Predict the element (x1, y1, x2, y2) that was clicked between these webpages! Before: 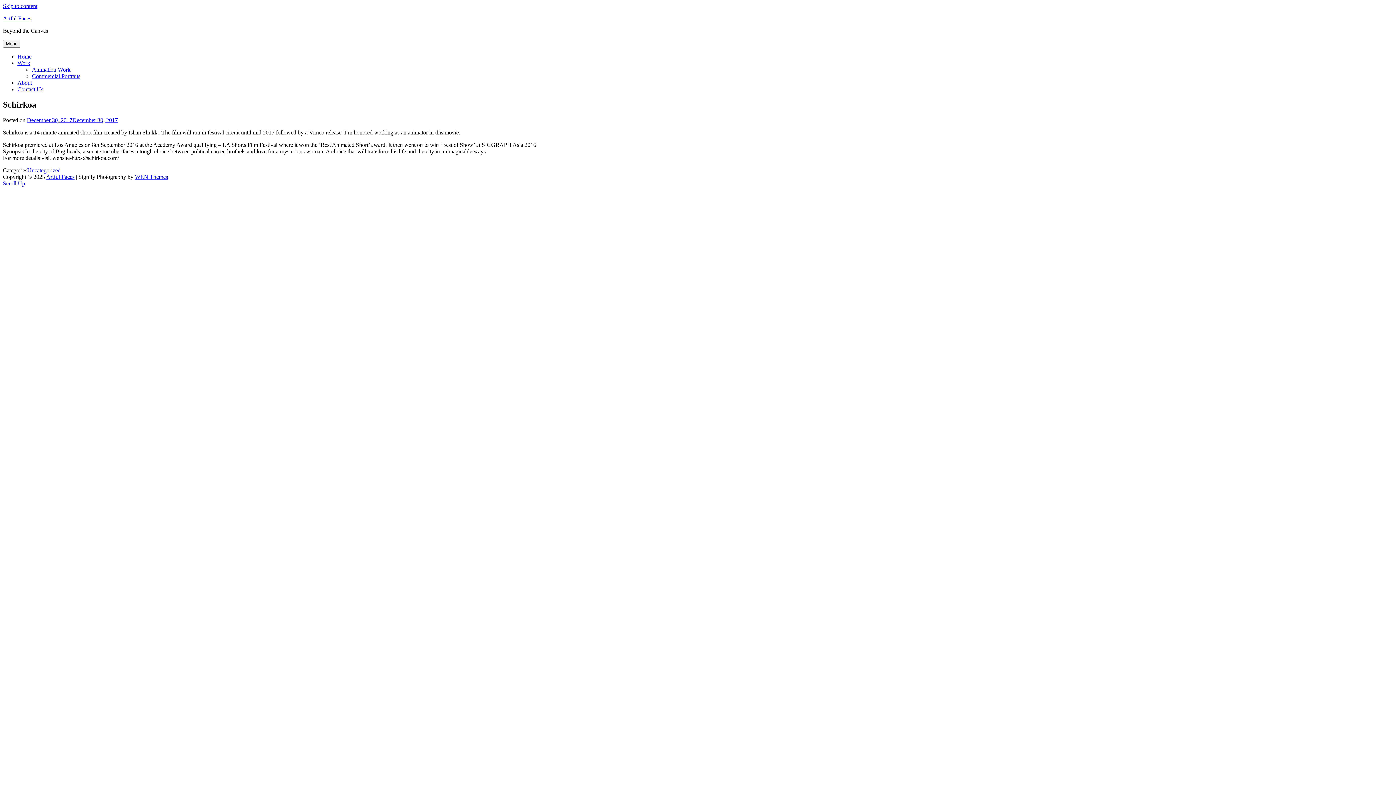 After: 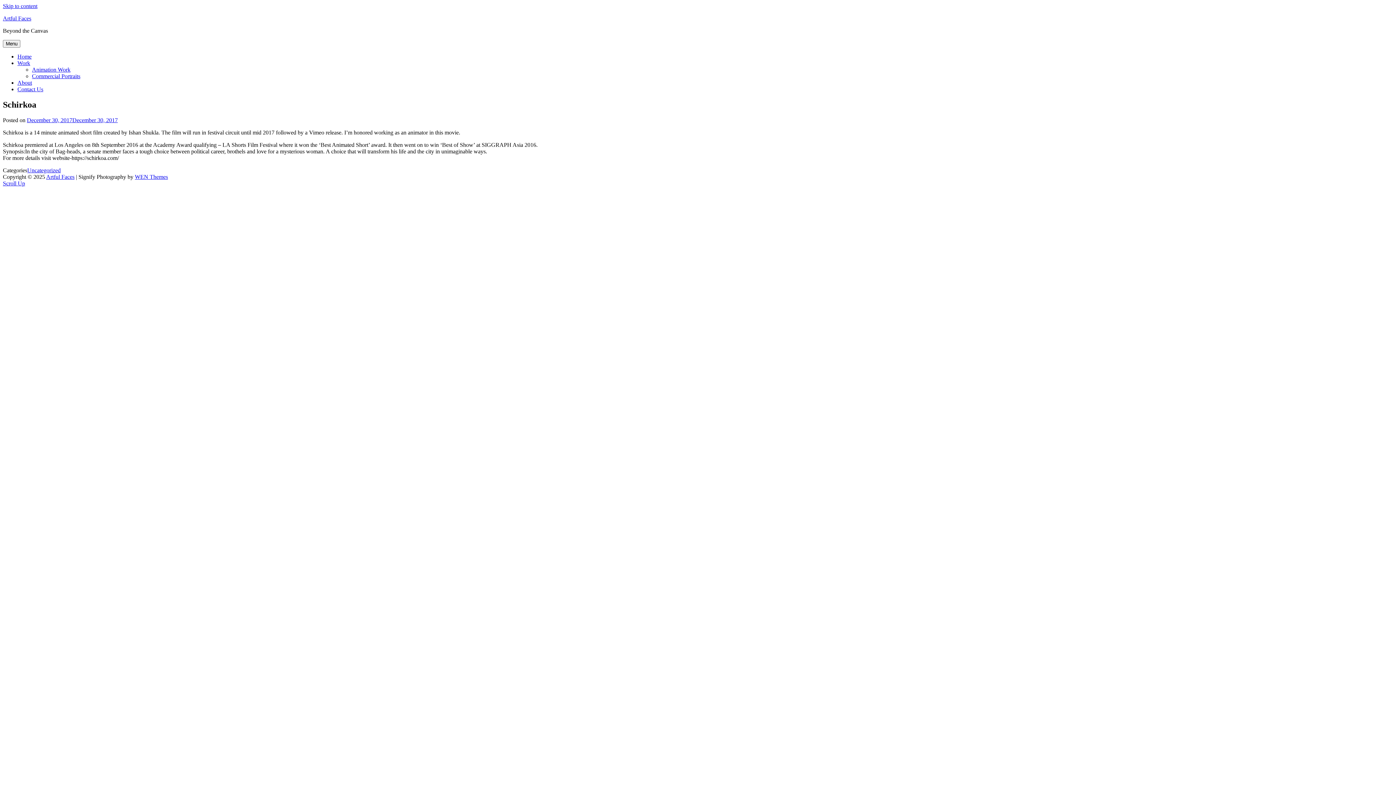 Action: bbox: (2, 180, 25, 186) label: Scroll Up